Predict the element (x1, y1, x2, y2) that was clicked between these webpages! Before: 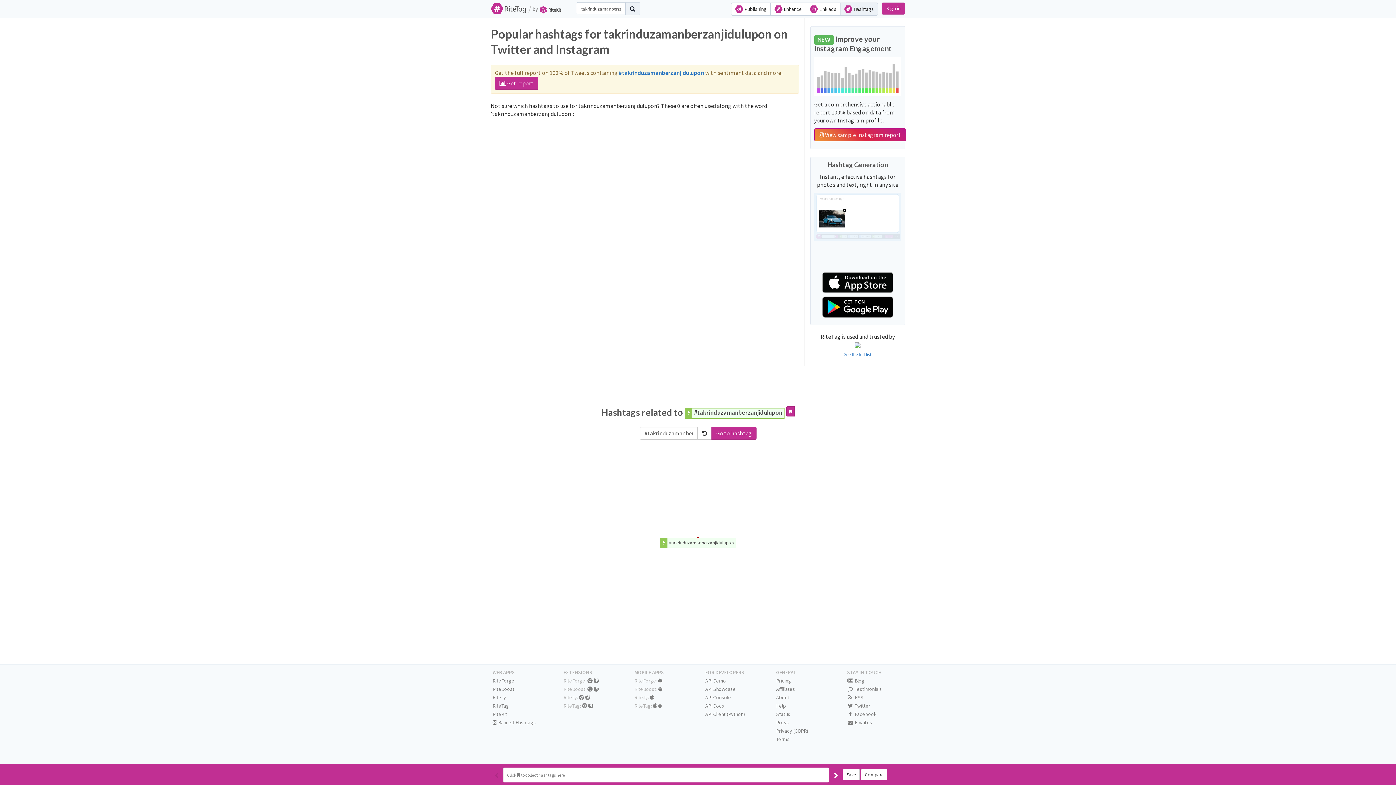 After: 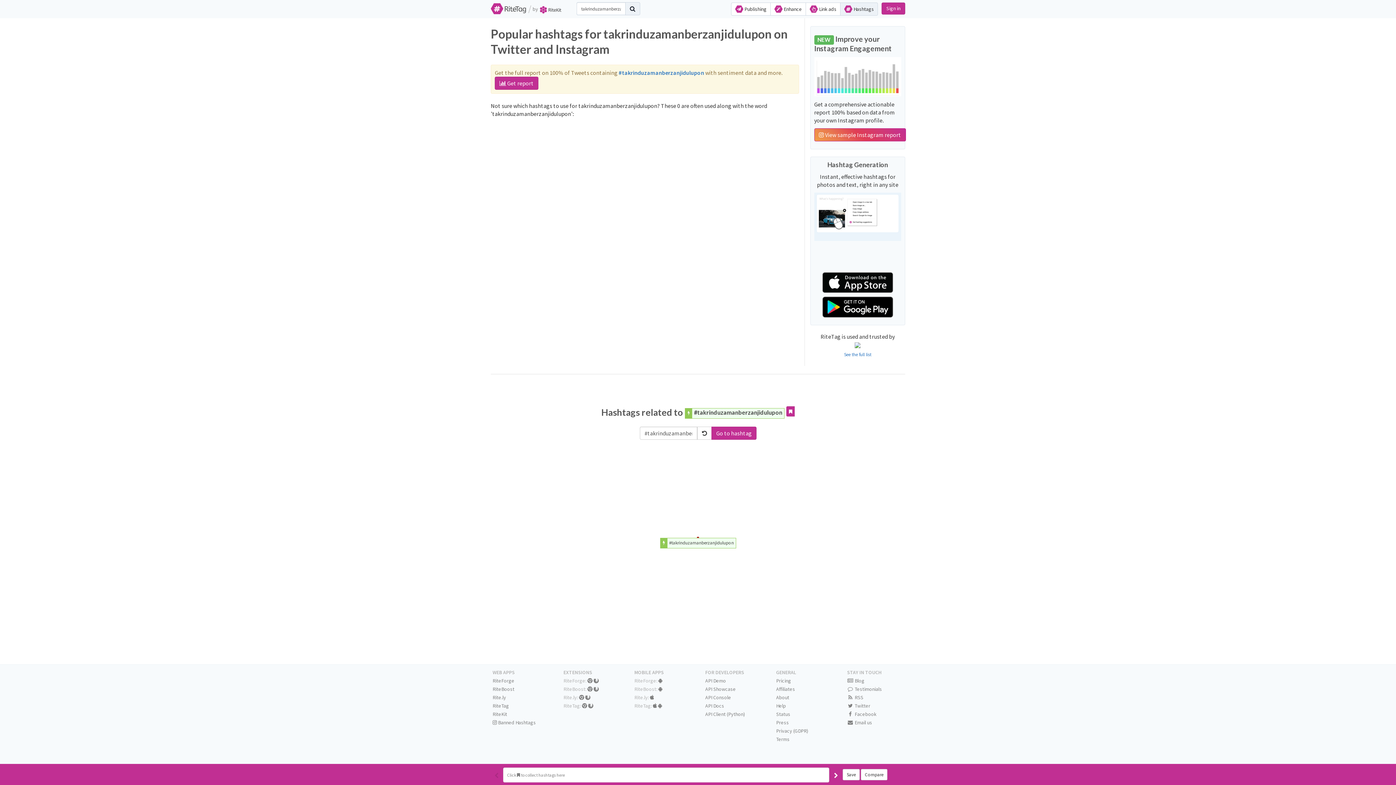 Action: bbox: (814, 128, 906, 141) label:  View sample Instagram report